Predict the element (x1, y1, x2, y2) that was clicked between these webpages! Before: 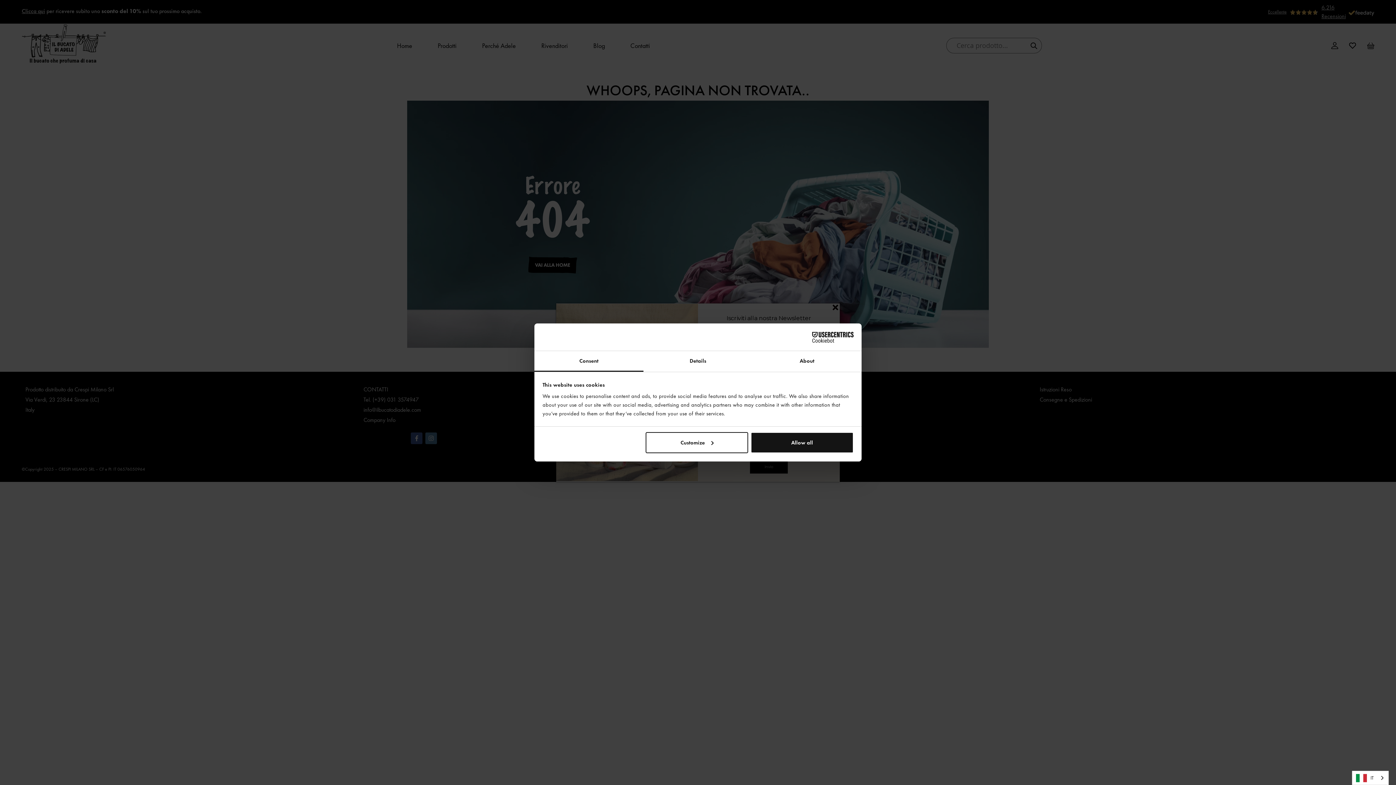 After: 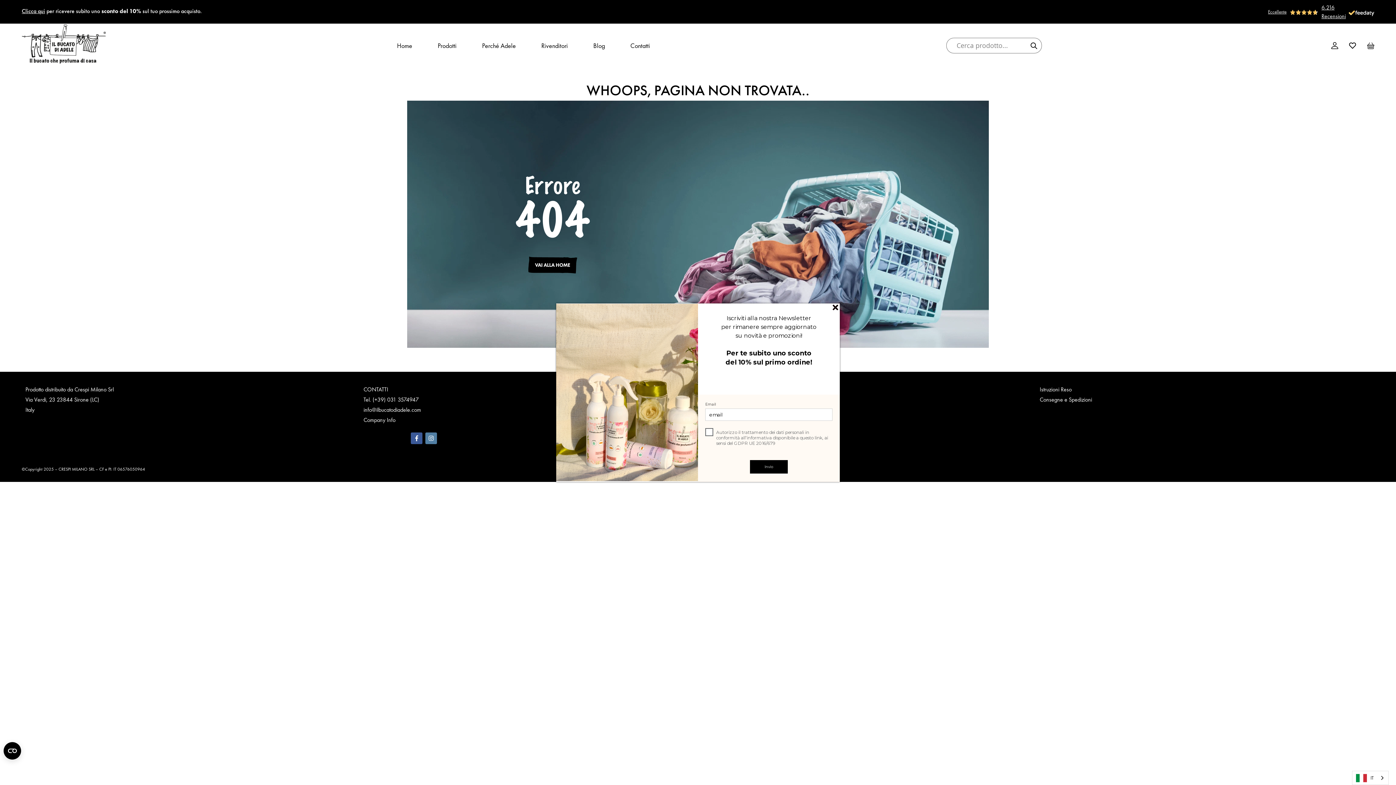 Action: bbox: (751, 432, 853, 453) label: Allow all